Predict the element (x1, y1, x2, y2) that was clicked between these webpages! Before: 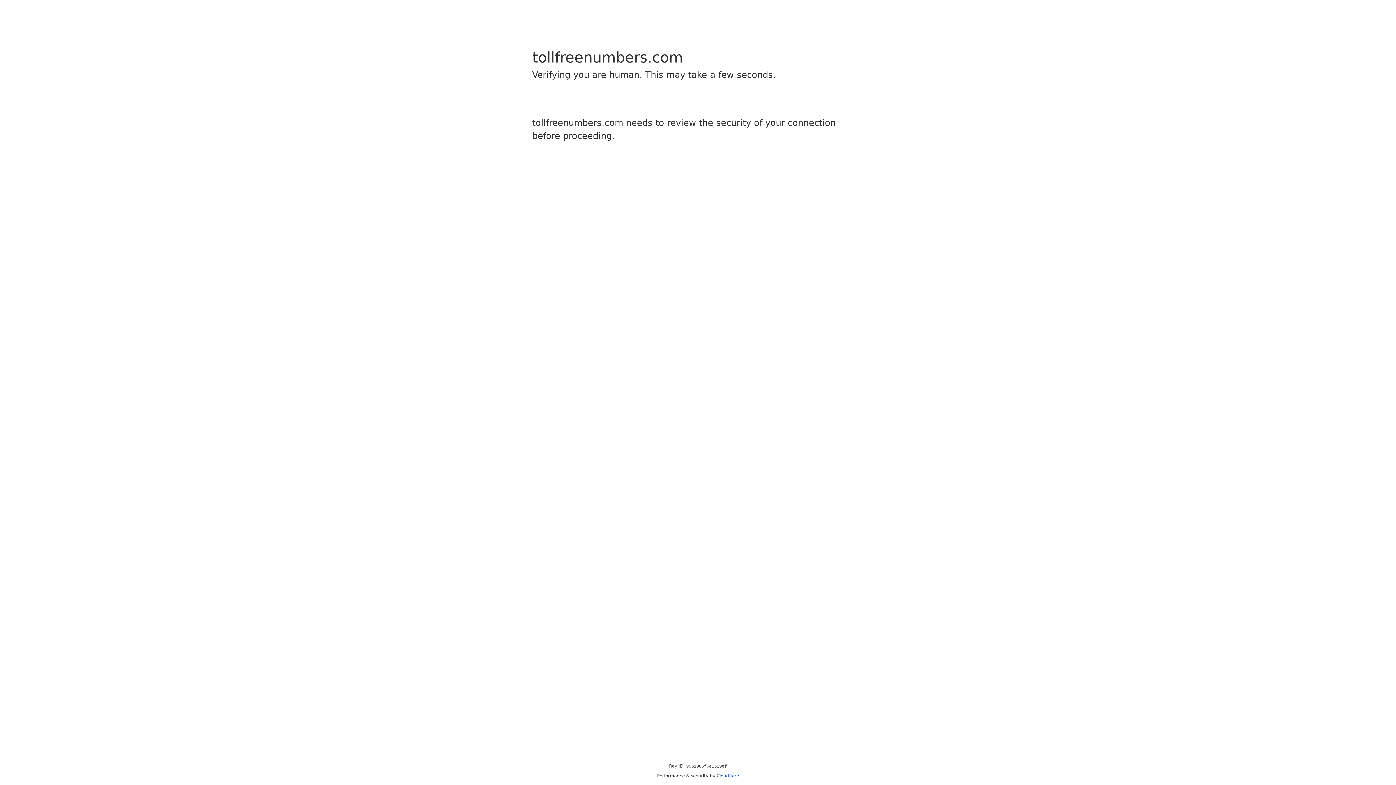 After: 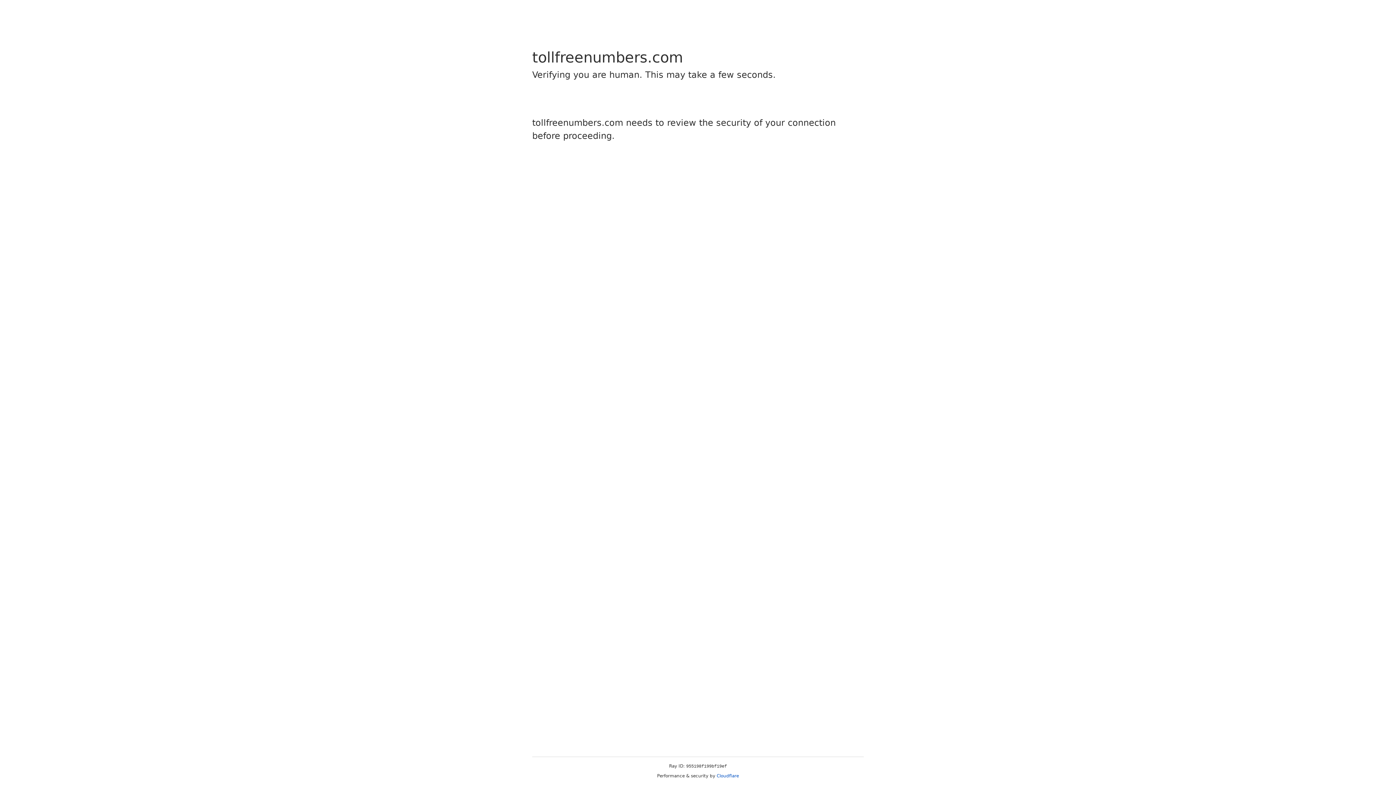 Action: label: Cloudflare bbox: (716, 773, 739, 778)